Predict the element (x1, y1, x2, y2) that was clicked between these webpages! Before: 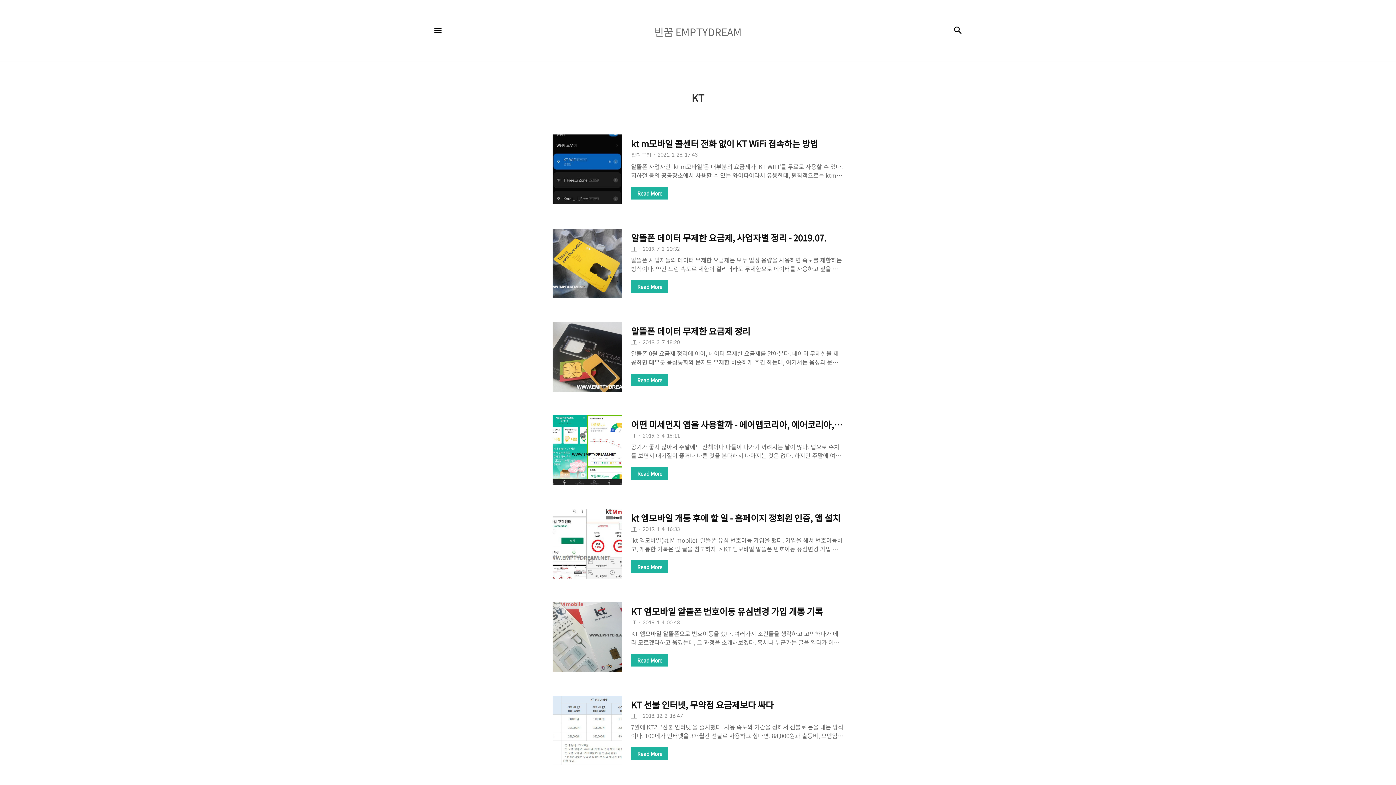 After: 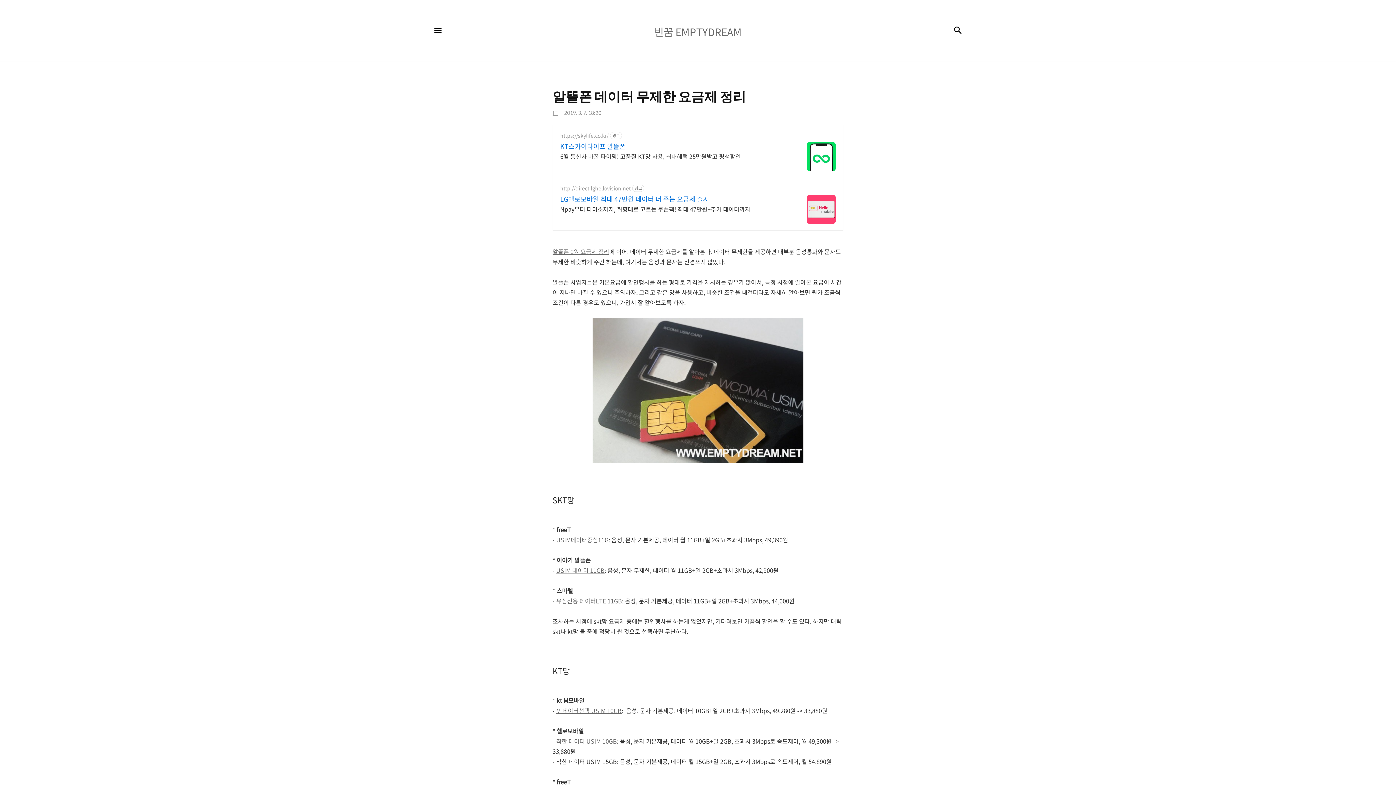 Action: label: 알뜰폰 데이터 무제한 요금제 정리 bbox: (631, 322, 843, 337)